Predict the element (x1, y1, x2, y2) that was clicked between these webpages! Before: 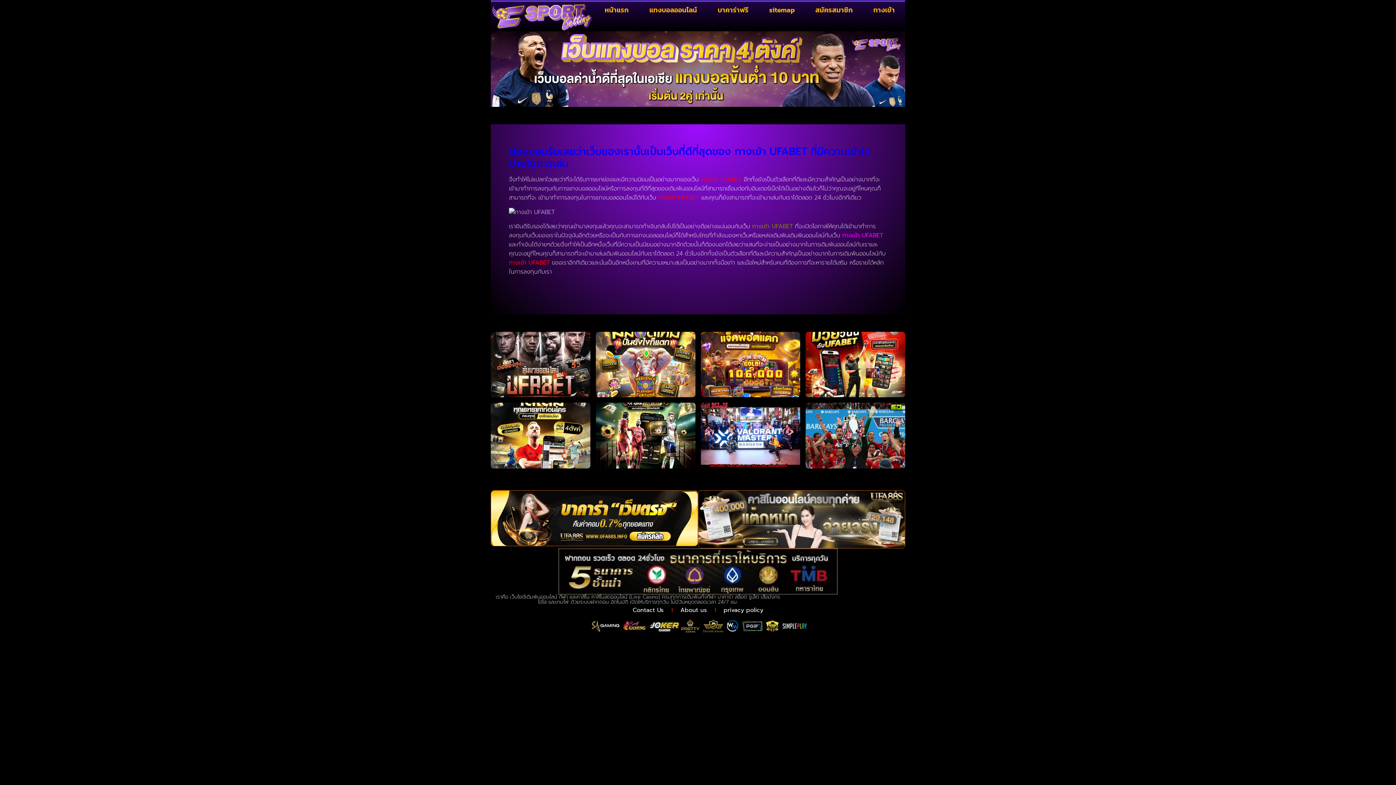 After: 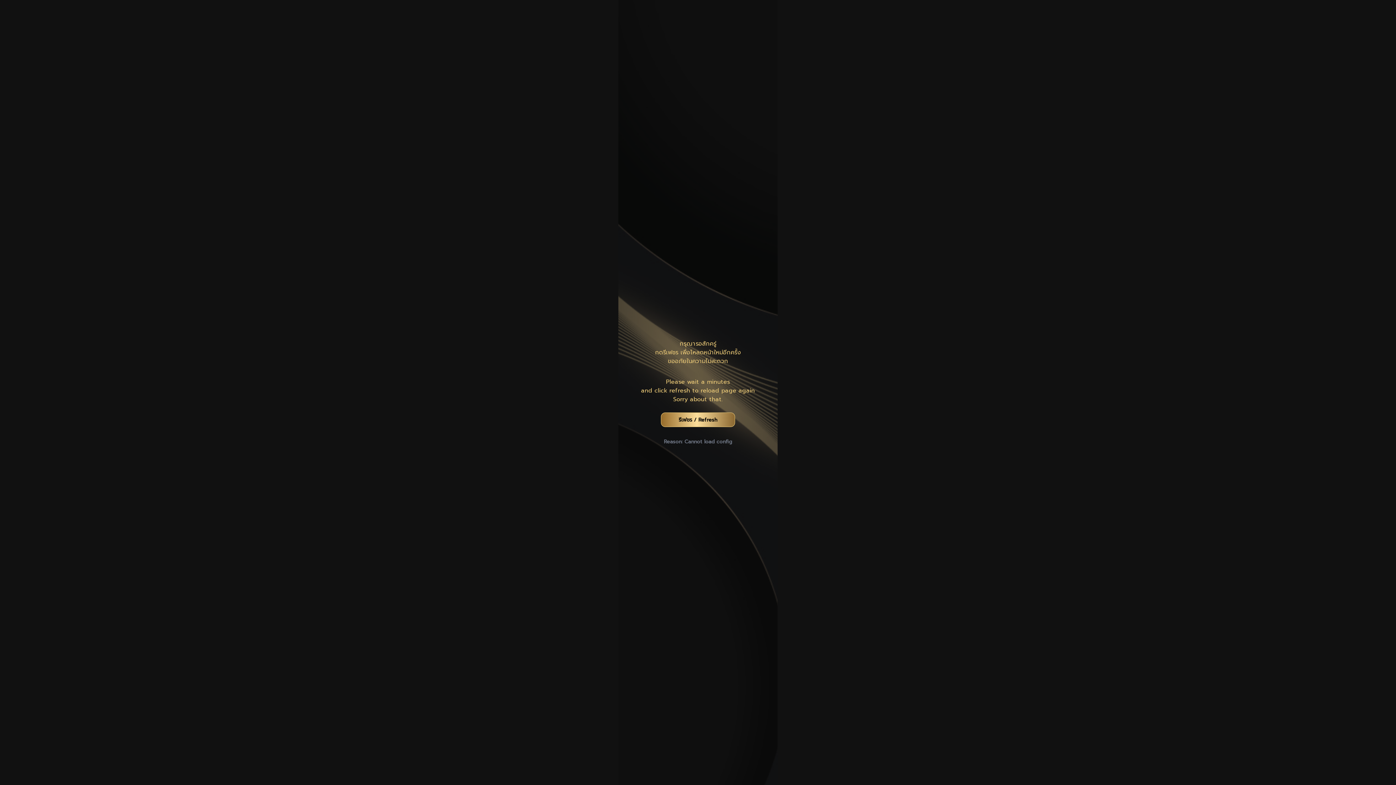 Action: label: ทางเข้า bbox: (863, 1, 905, 18)